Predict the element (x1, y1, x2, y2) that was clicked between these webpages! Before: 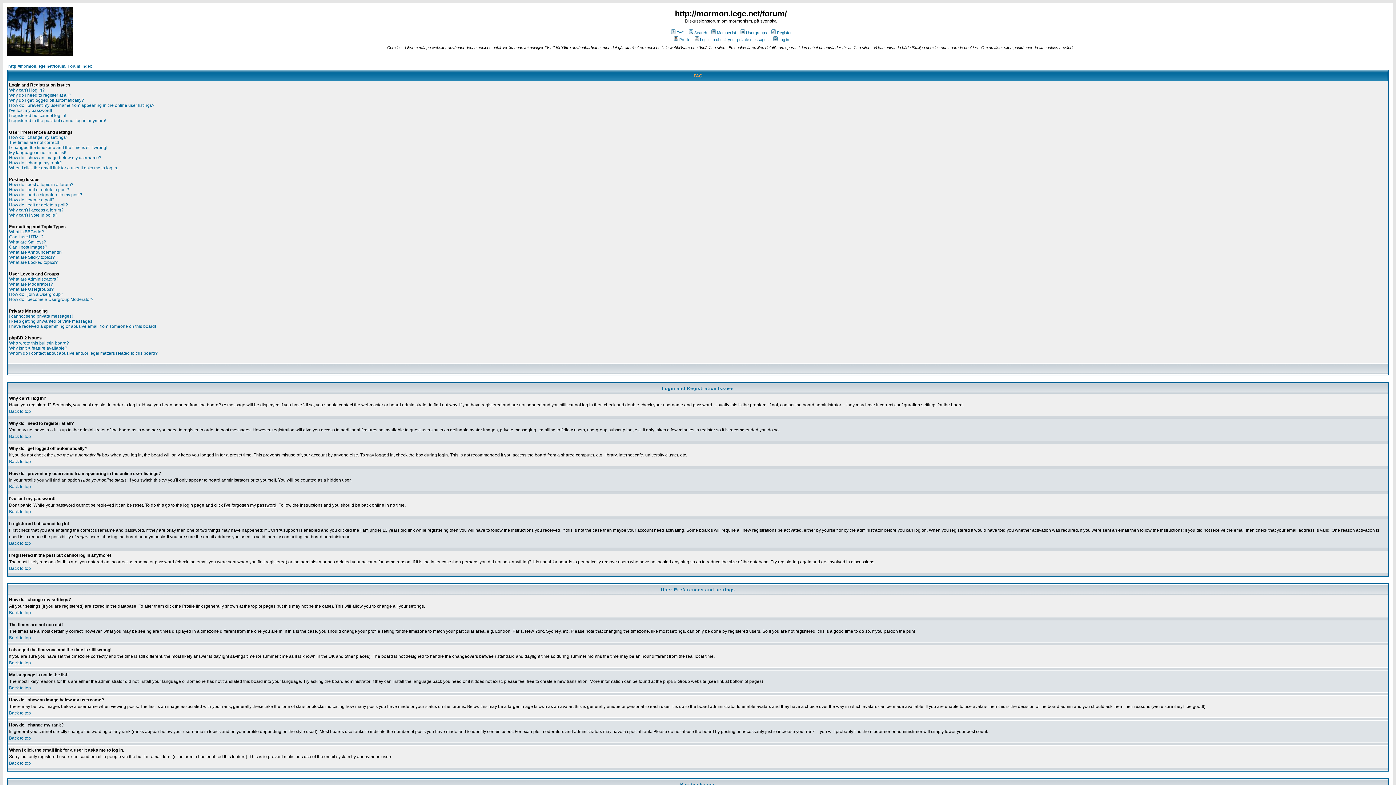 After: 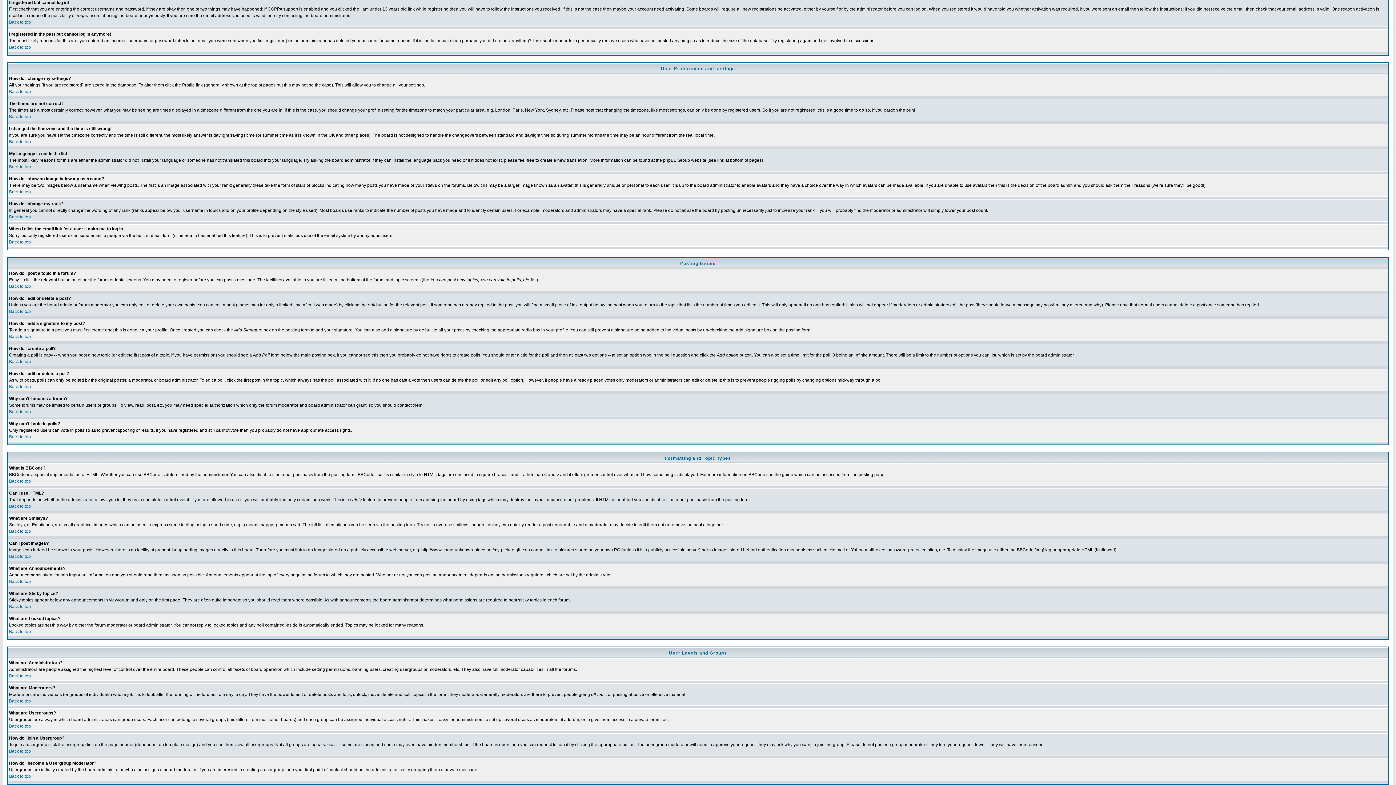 Action: label: I registered but cannot log in! bbox: (9, 113, 66, 118)